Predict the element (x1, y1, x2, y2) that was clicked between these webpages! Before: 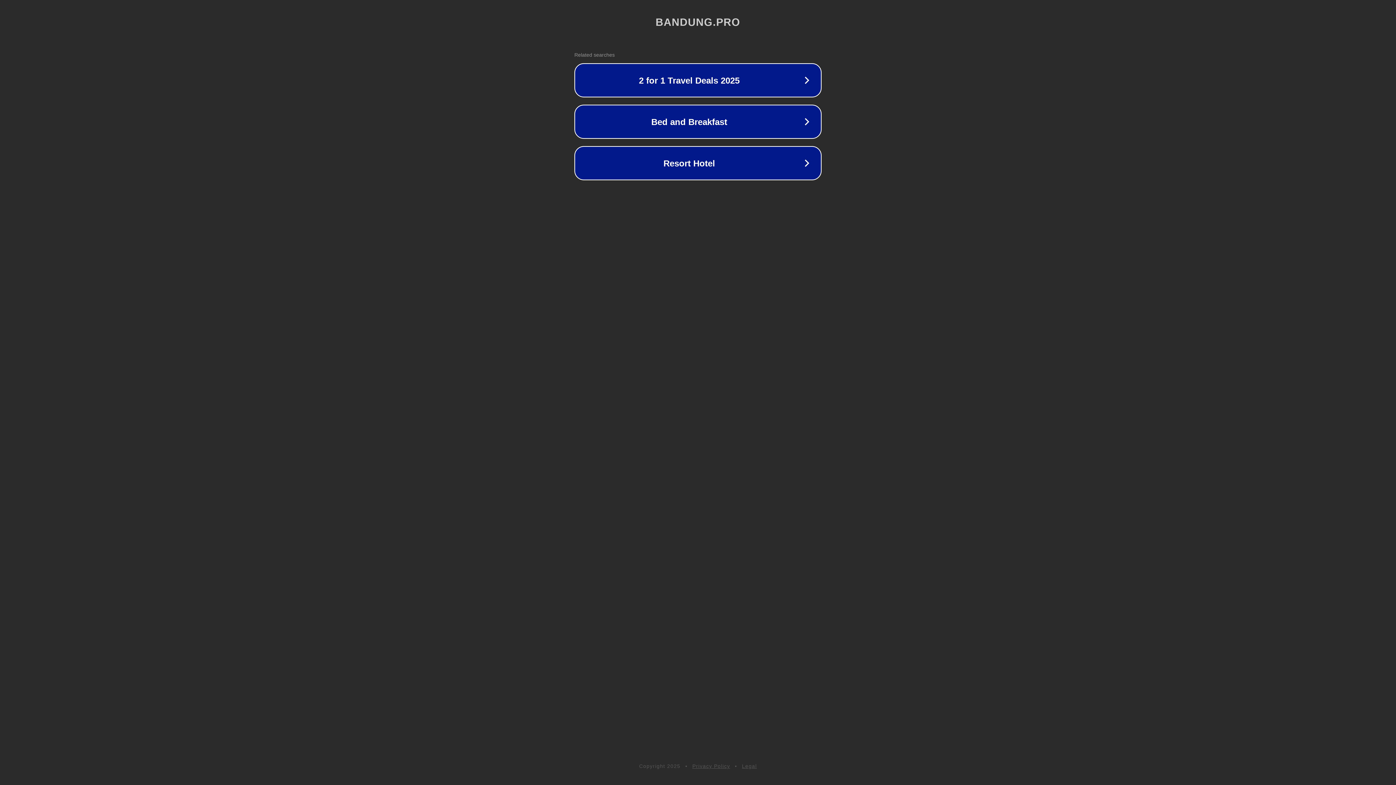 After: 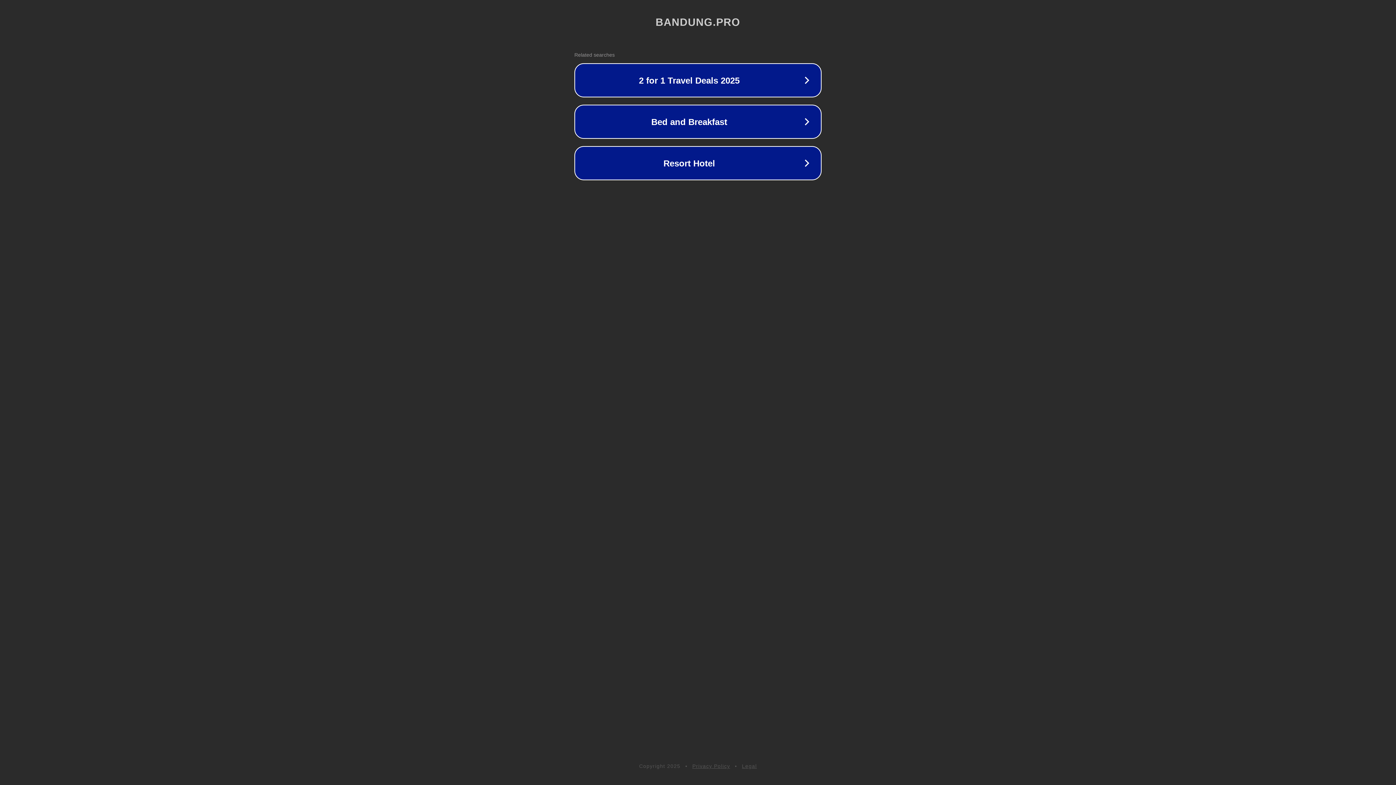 Action: label: Privacy Policy bbox: (692, 763, 730, 769)